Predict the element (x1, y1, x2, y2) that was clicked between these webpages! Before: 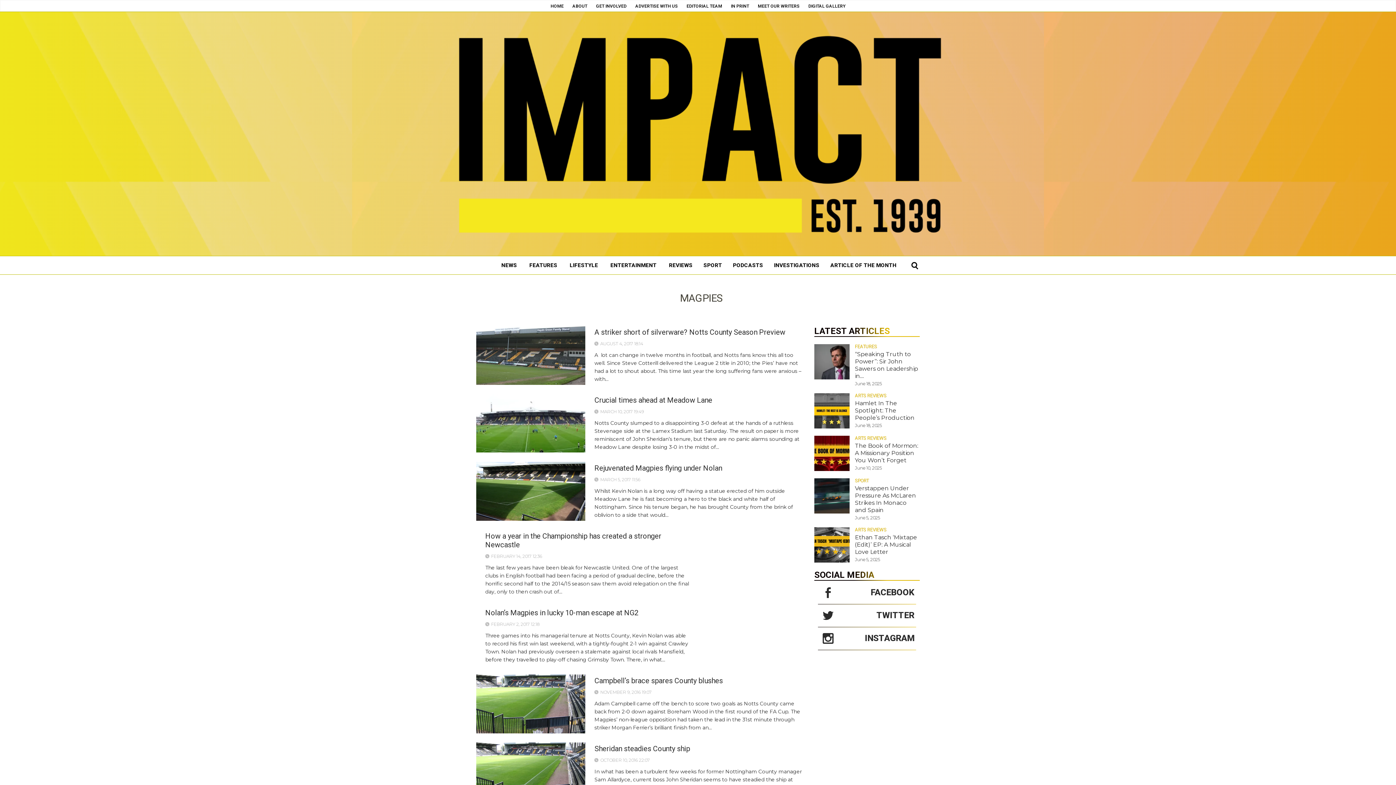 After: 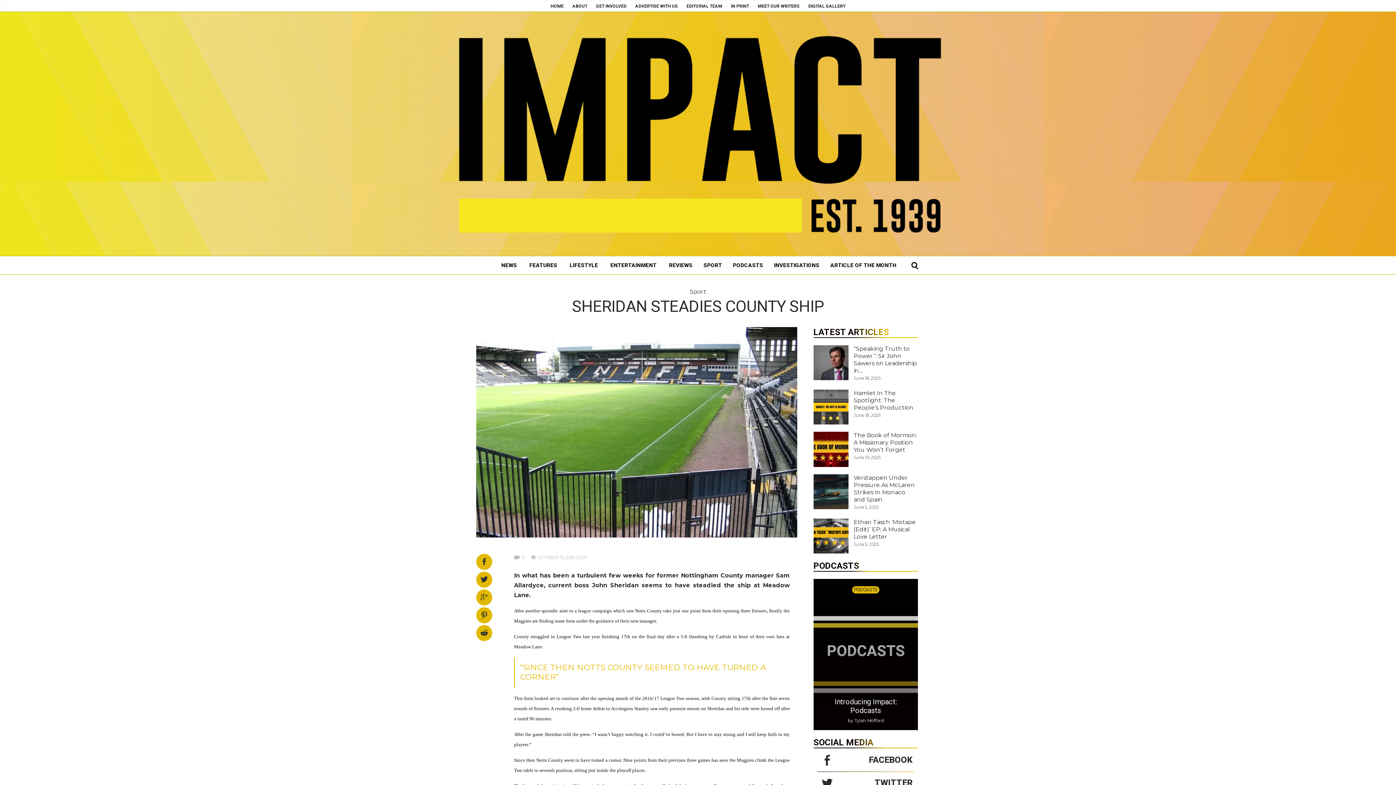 Action: bbox: (476, 742, 585, 801)